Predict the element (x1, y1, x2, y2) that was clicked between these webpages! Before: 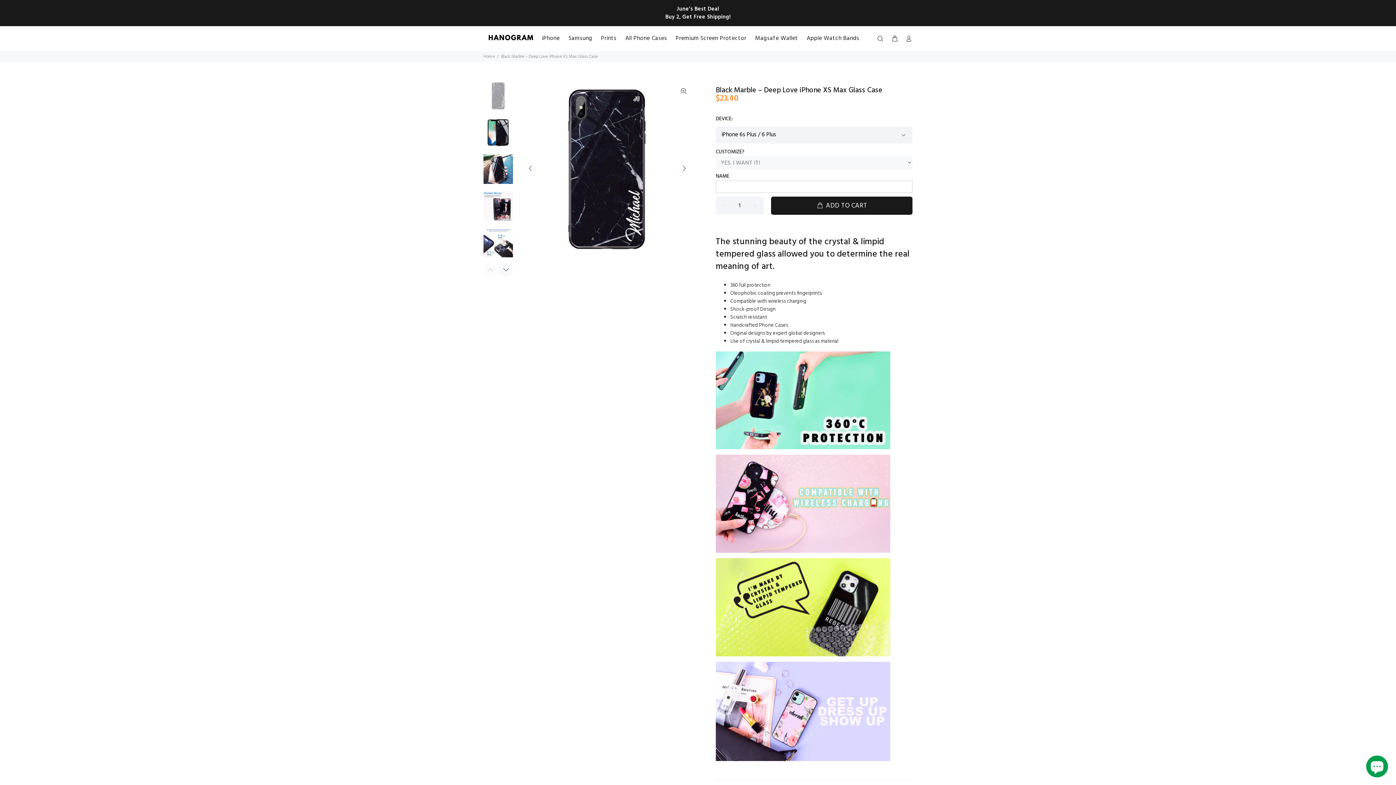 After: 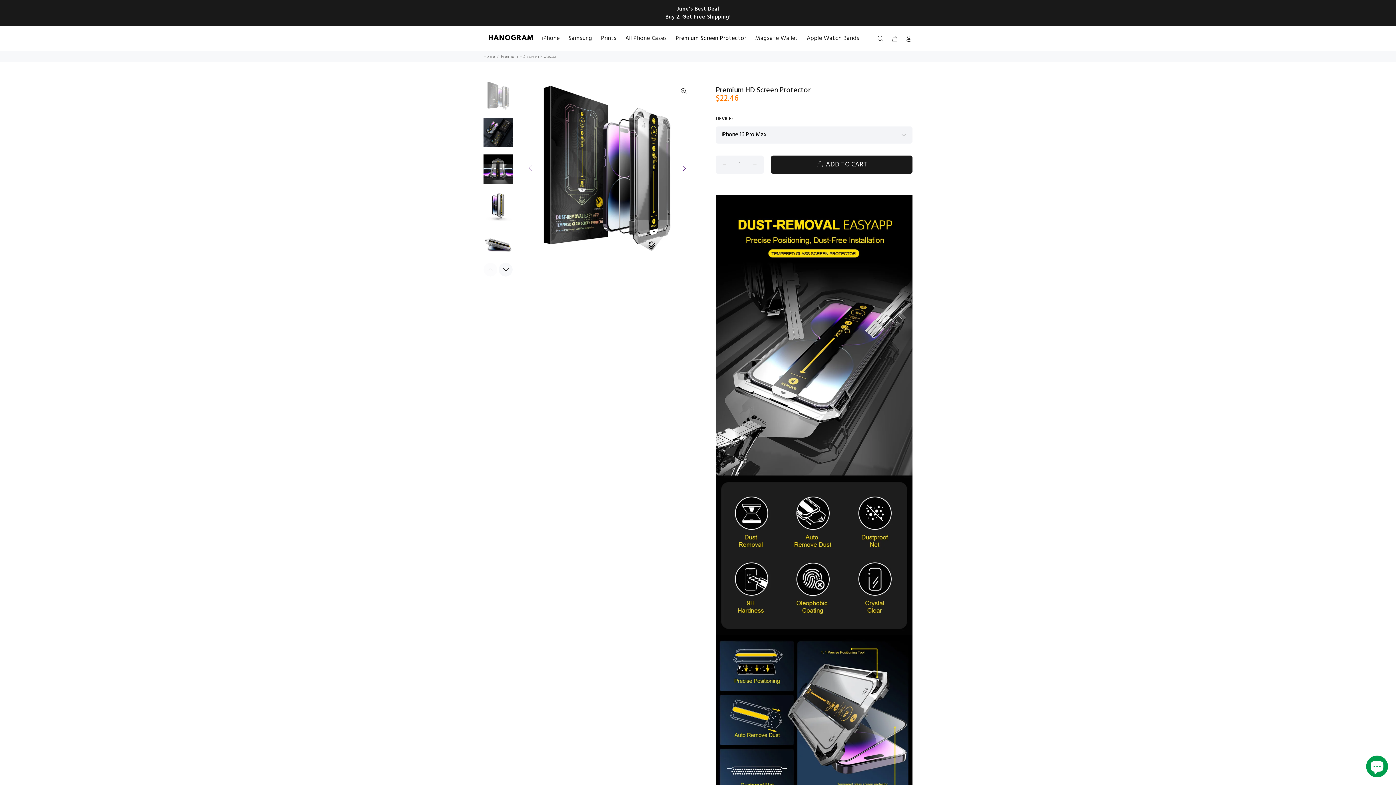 Action: label: Premium Screen Protector bbox: (671, 32, 750, 44)